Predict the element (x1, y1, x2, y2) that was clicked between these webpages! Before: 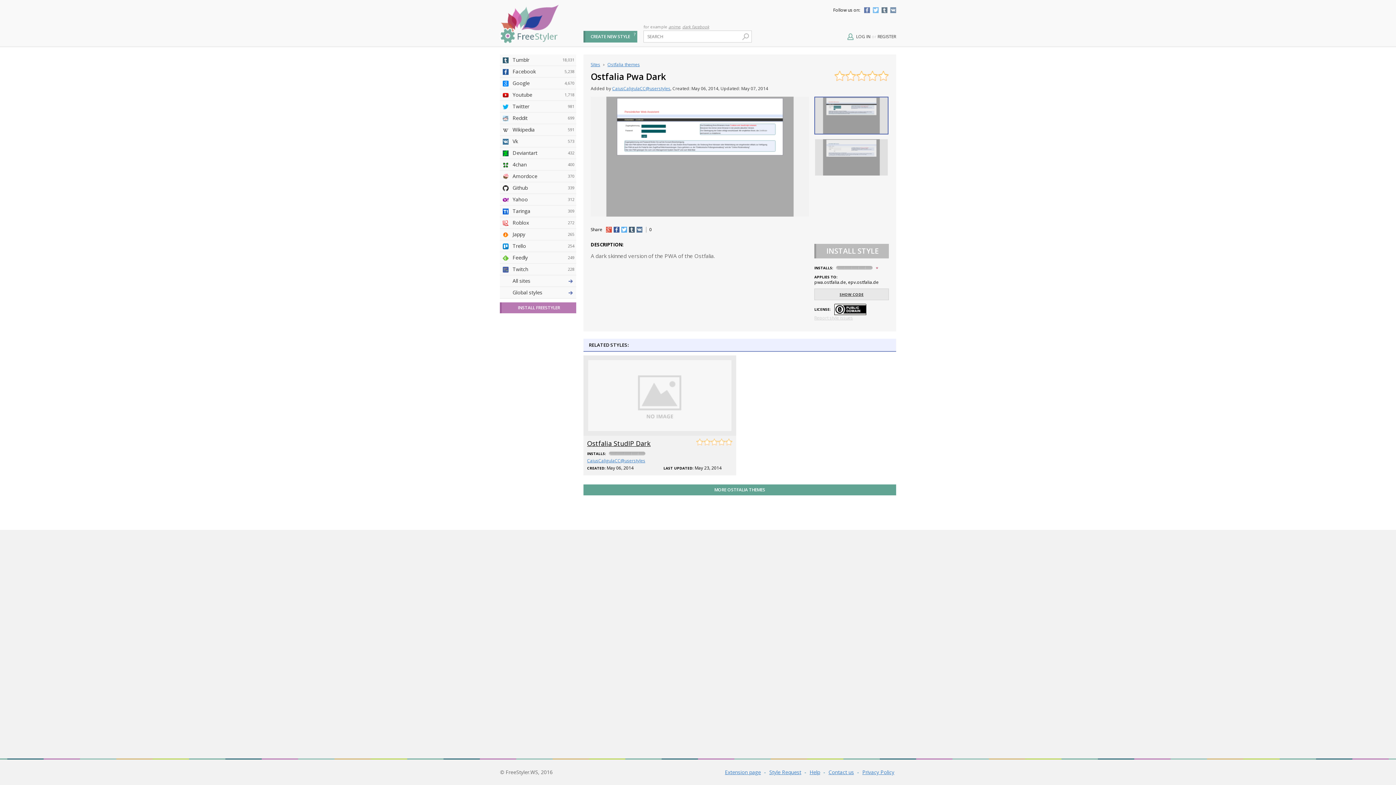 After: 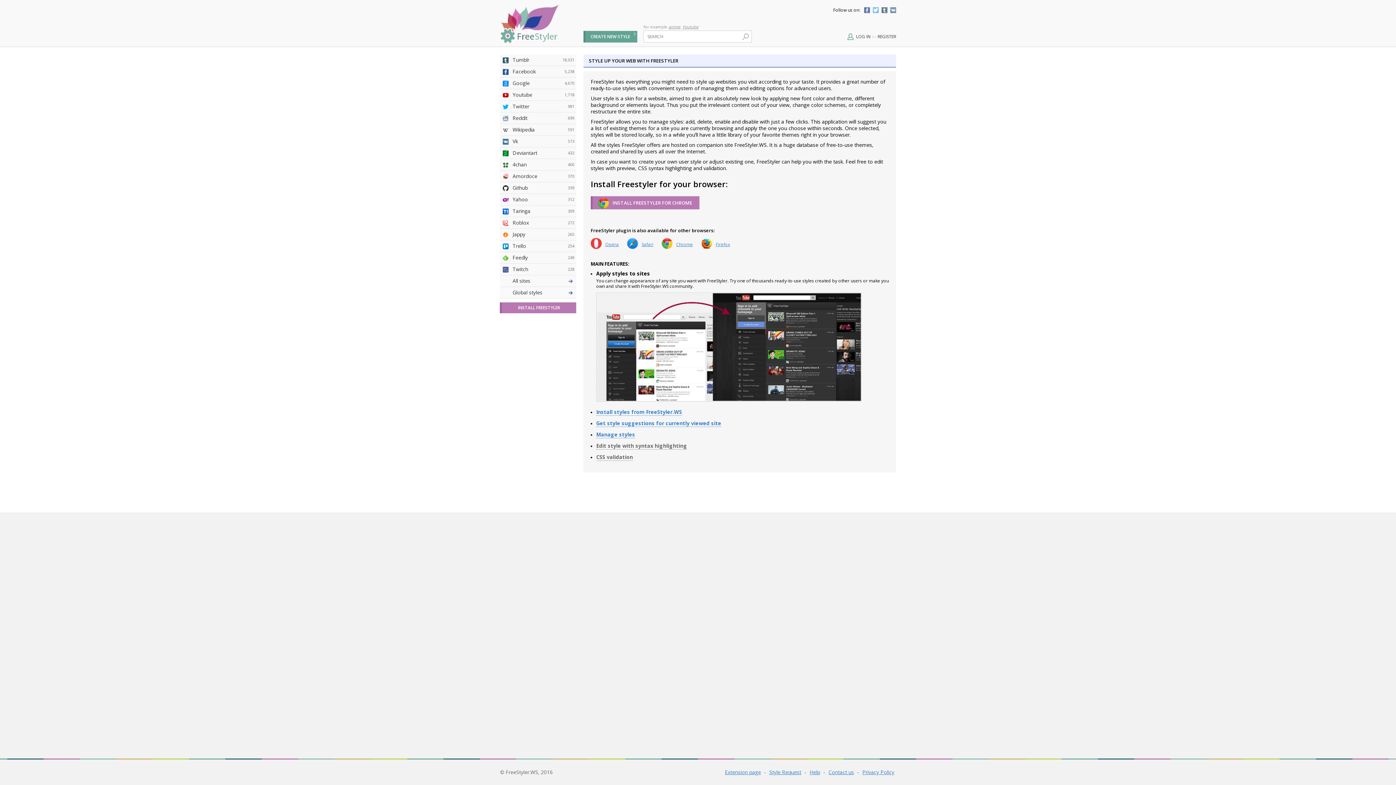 Action: bbox: (500, 302, 576, 313) label: INSTALL FREESTYLER